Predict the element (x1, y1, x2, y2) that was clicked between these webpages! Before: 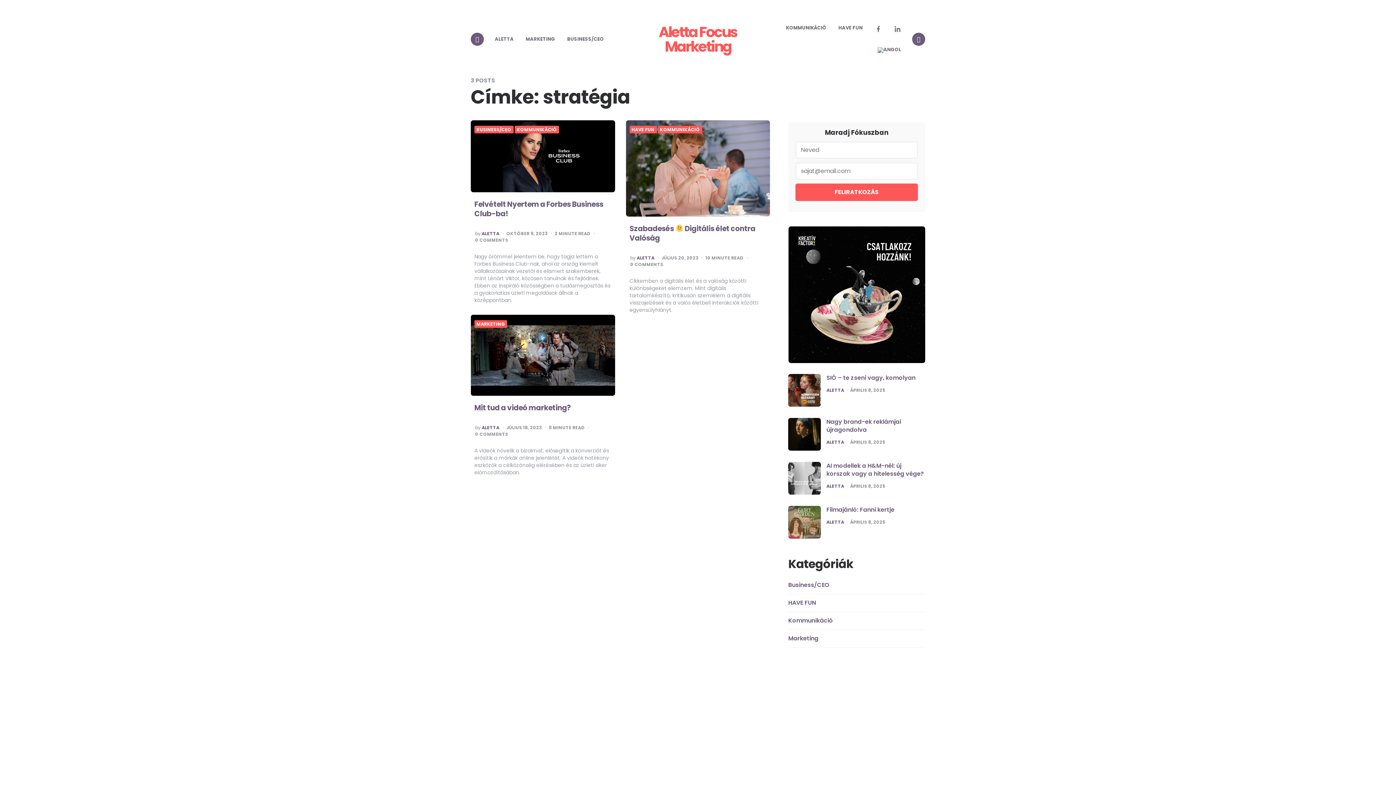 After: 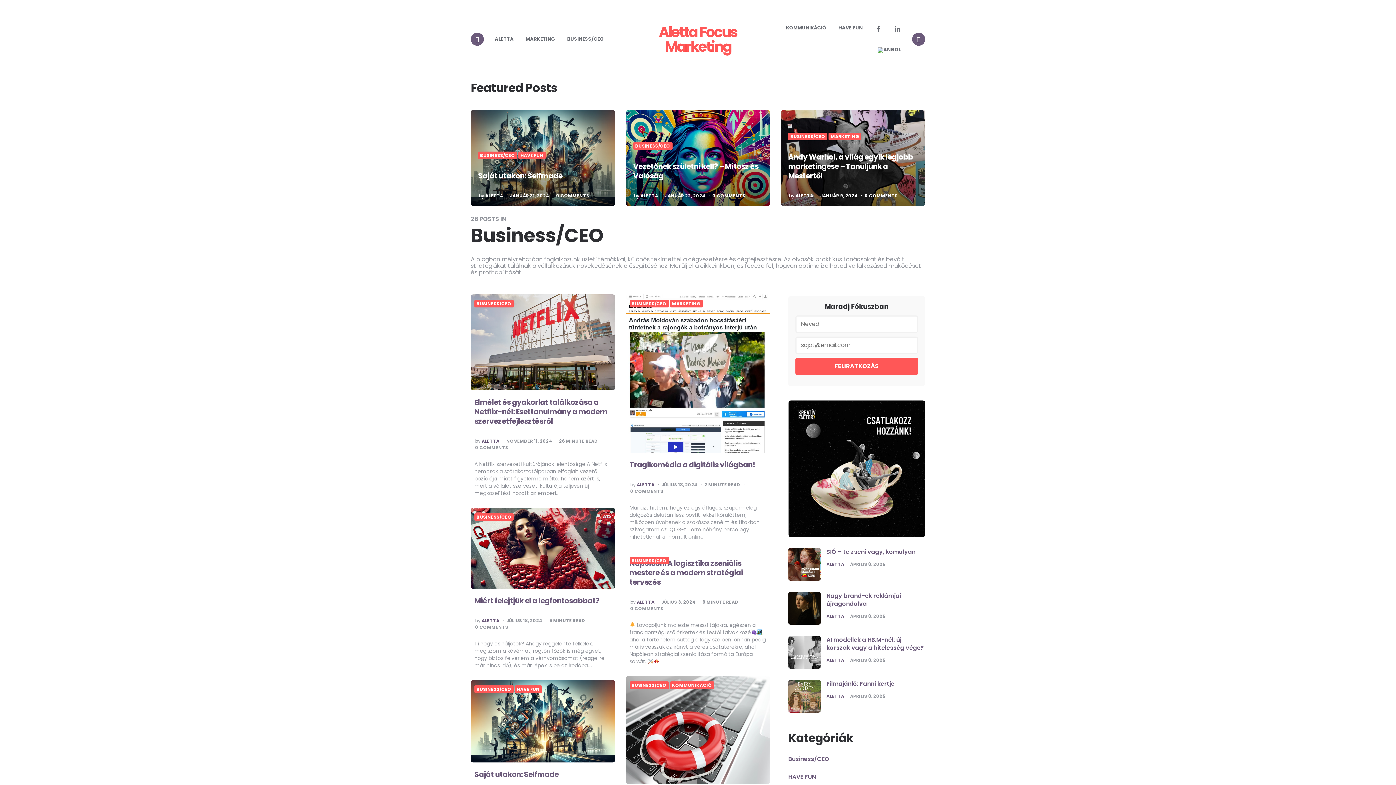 Action: label: BUSINESS/CEO bbox: (561, 29, 609, 49)